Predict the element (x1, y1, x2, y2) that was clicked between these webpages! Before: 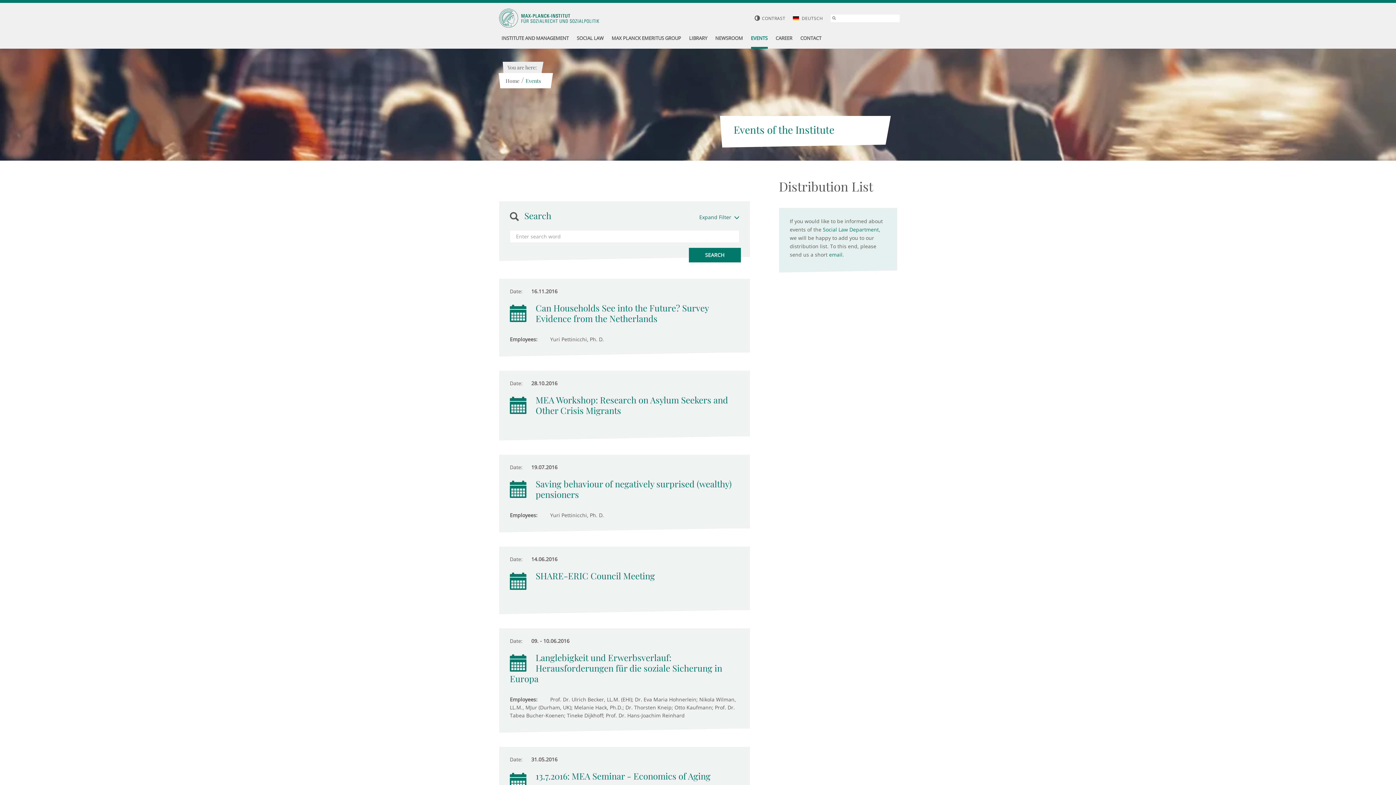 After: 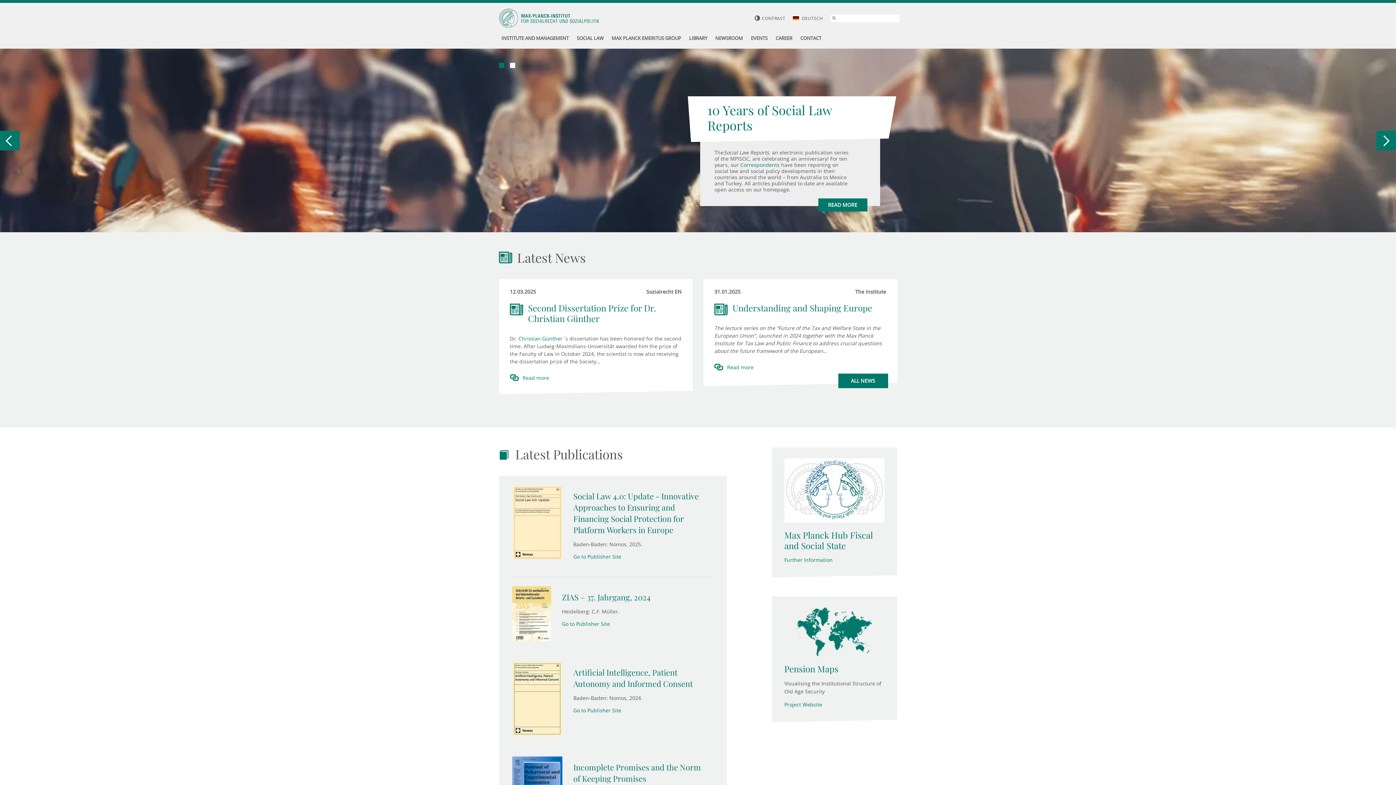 Action: label: Home bbox: (505, 77, 519, 84)